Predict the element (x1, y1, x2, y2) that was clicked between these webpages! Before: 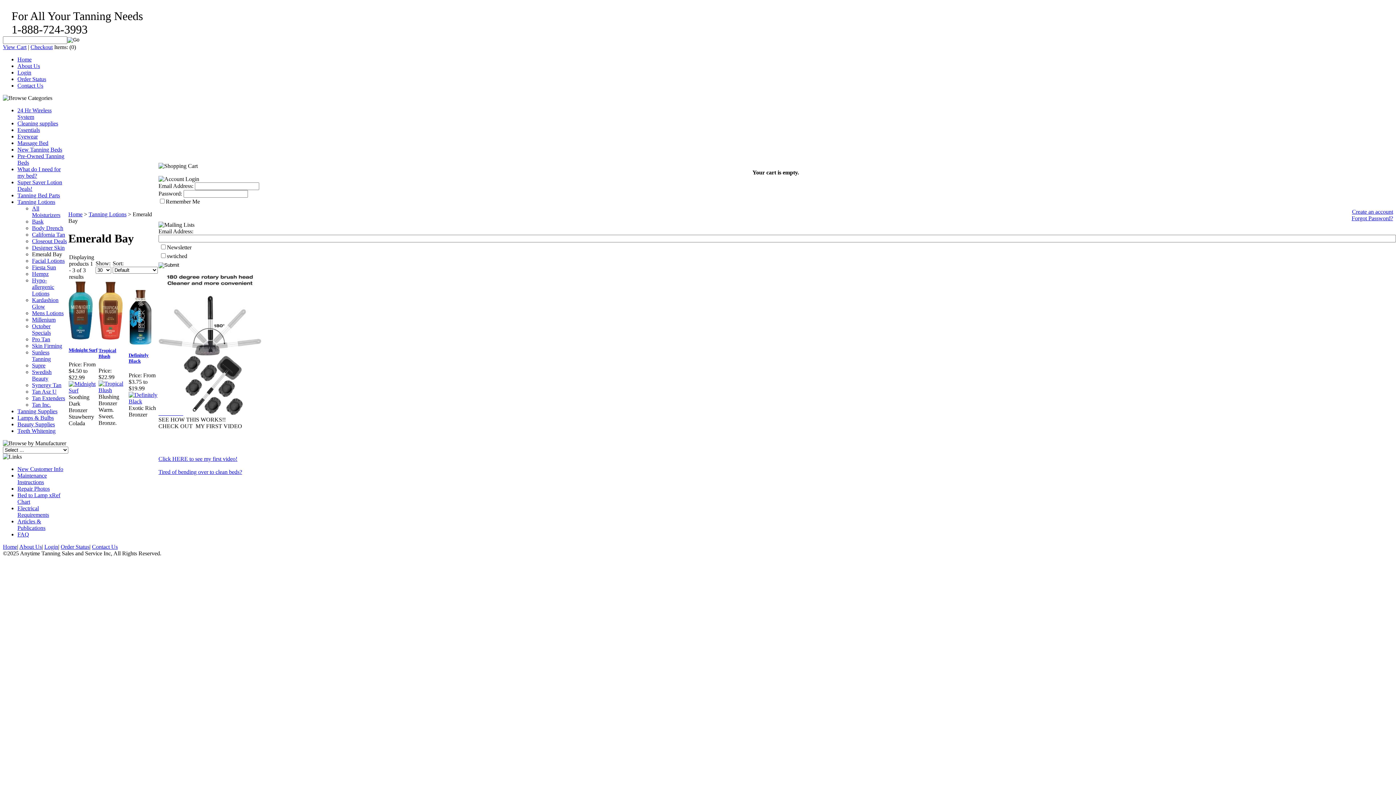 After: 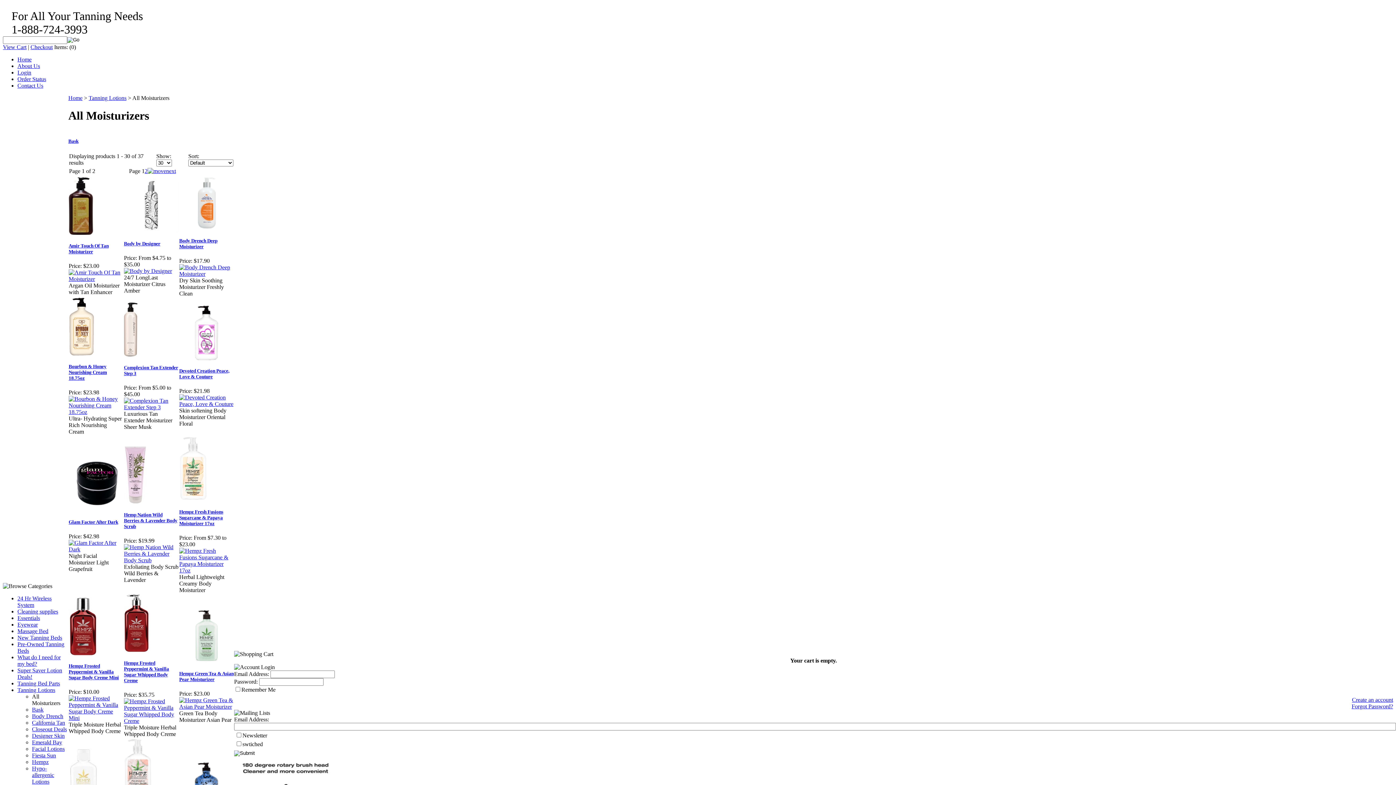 Action: bbox: (32, 205, 60, 218) label: All Moisturizers